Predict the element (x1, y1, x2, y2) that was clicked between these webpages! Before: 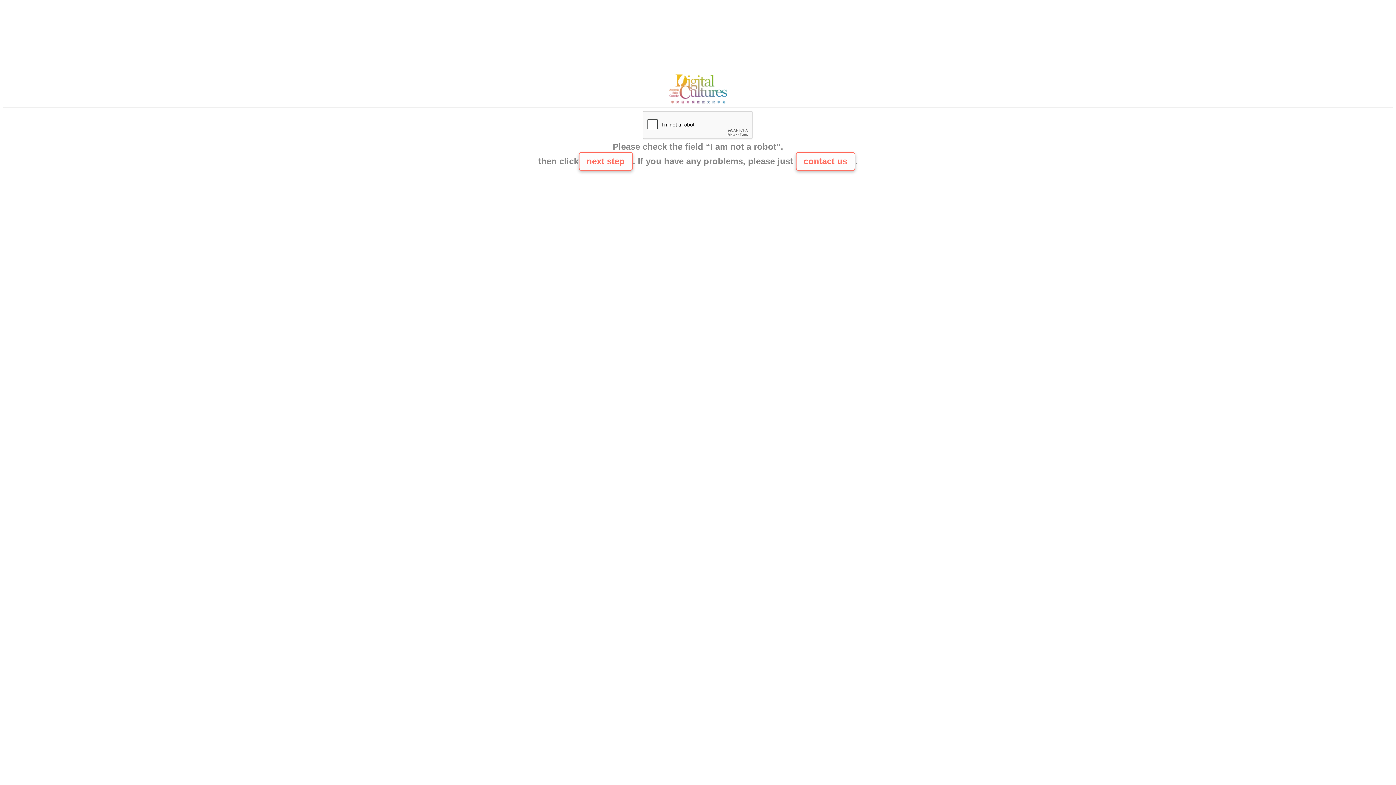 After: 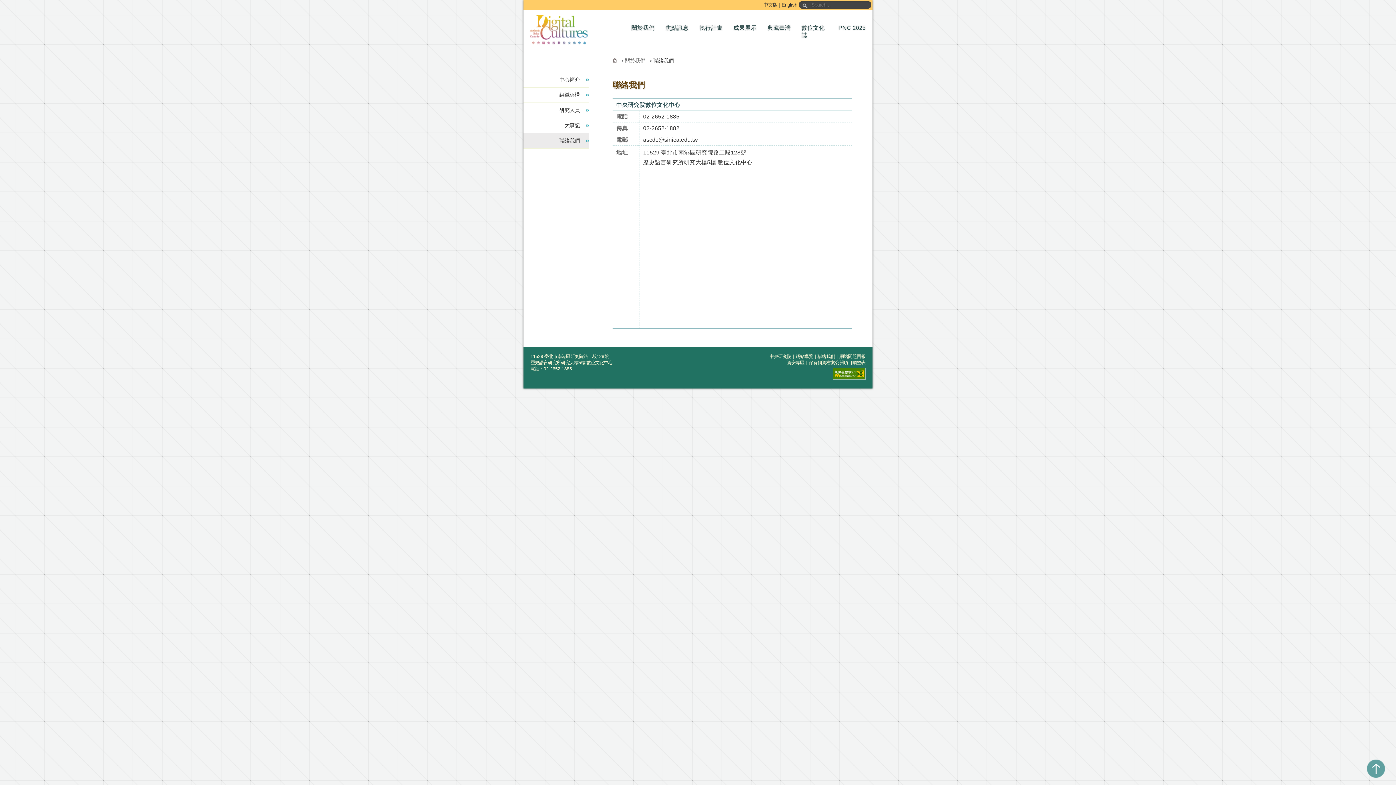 Action: bbox: (665, 100, 730, 106)